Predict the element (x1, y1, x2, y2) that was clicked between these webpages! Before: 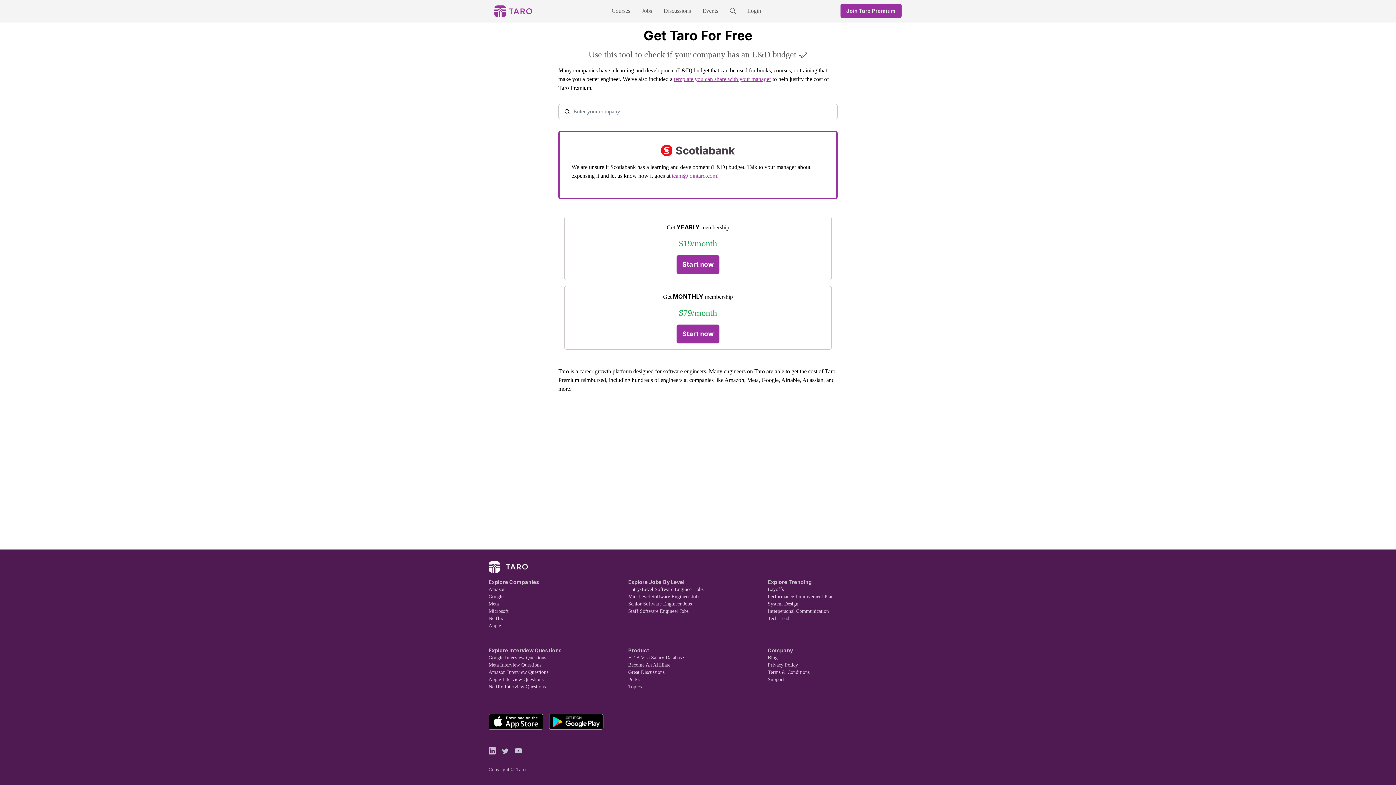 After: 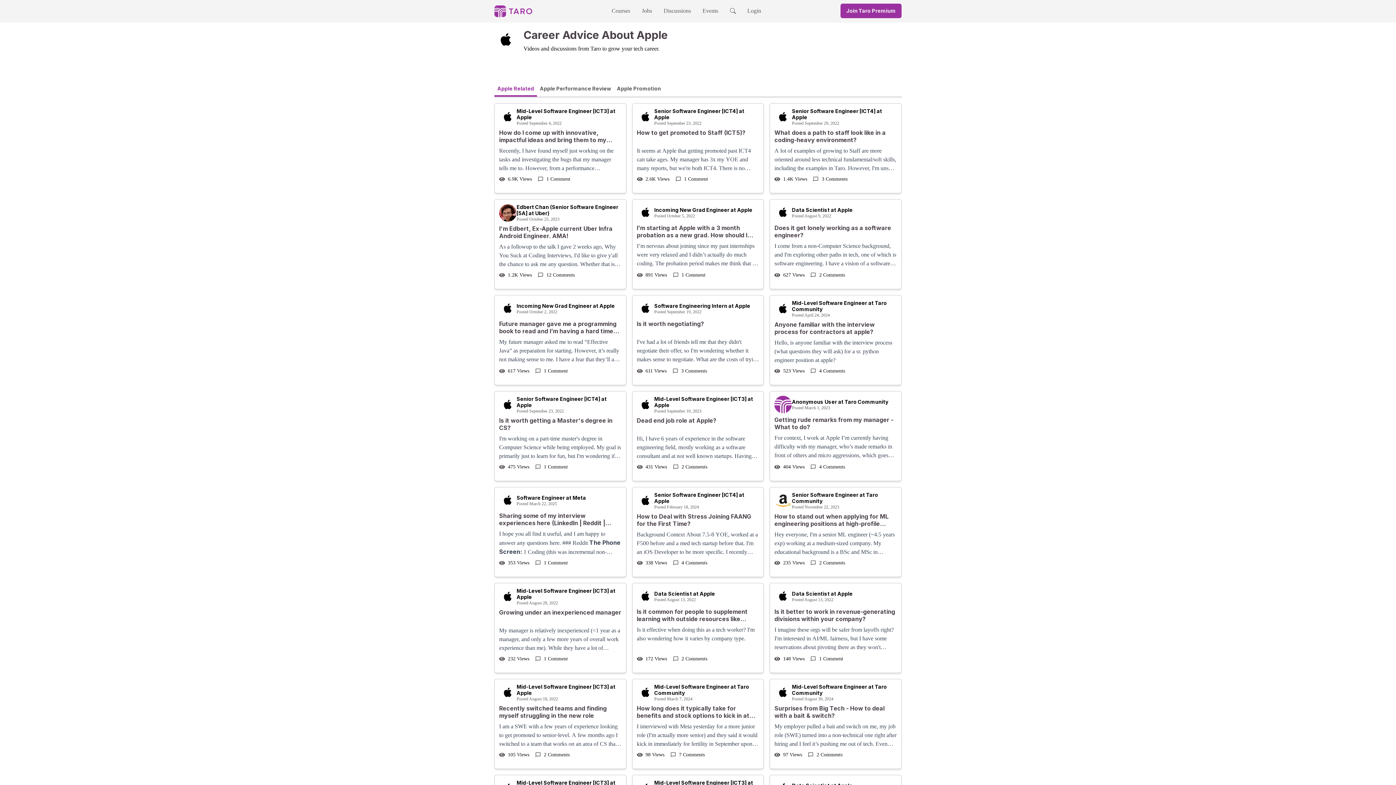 Action: label: Apple bbox: (488, 622, 628, 629)